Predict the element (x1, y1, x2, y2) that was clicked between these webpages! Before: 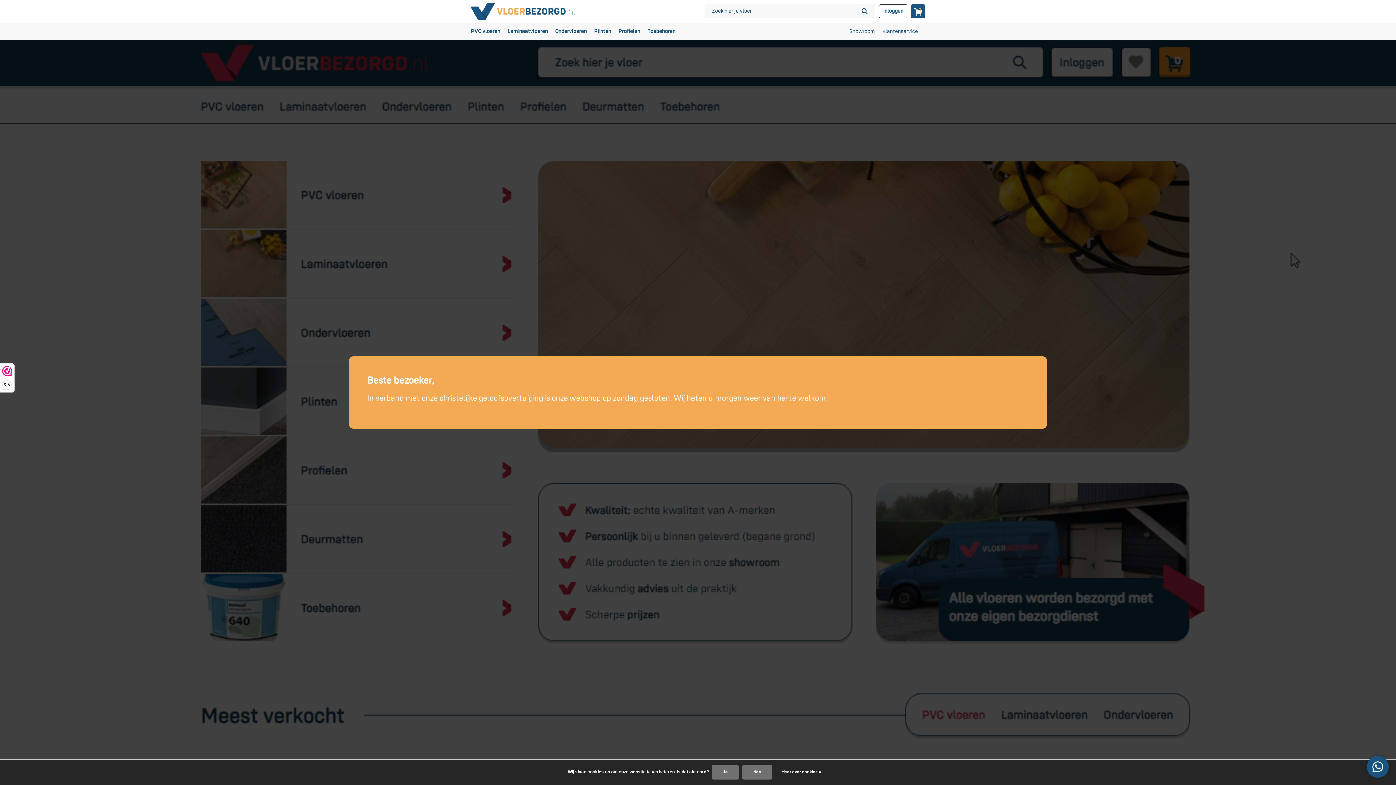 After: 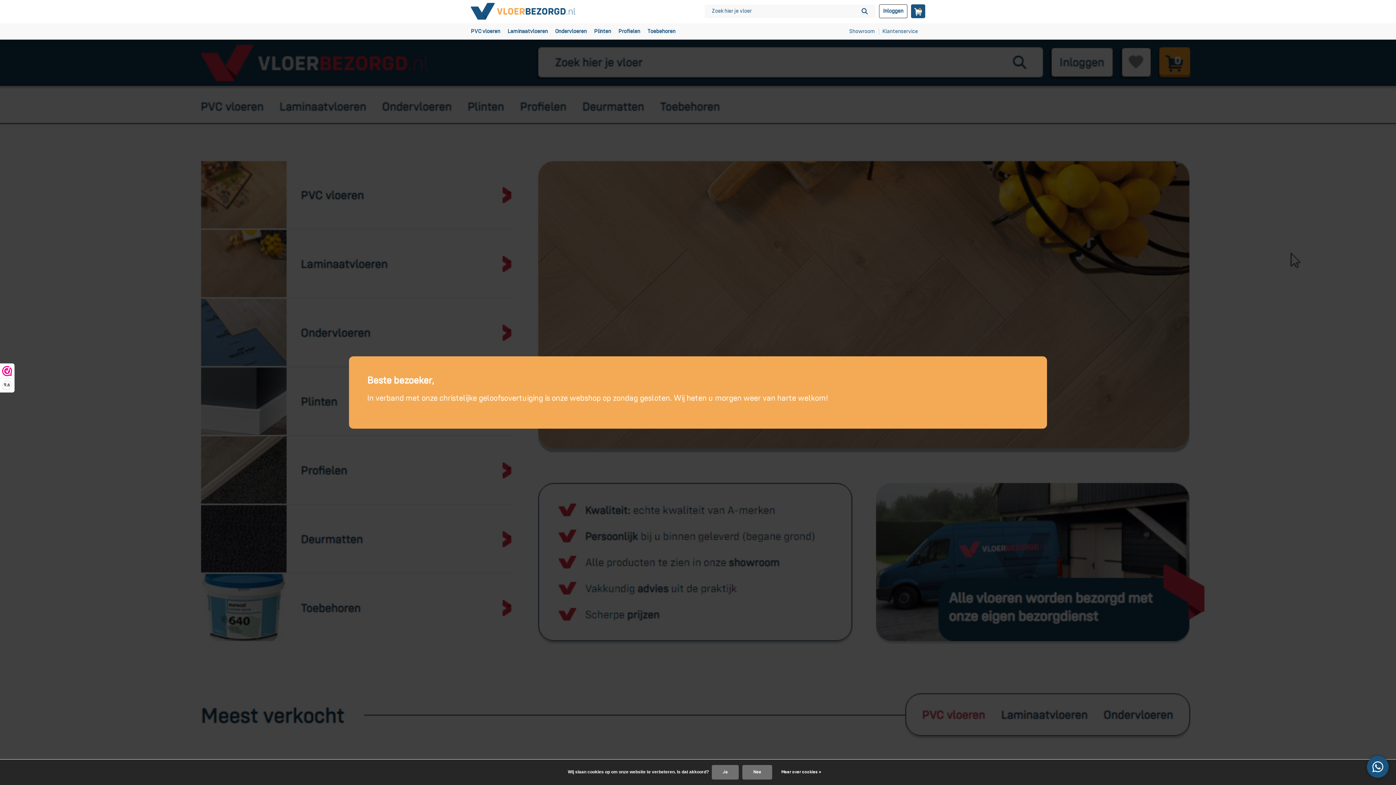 Action: bbox: (859, 7, 870, 14)